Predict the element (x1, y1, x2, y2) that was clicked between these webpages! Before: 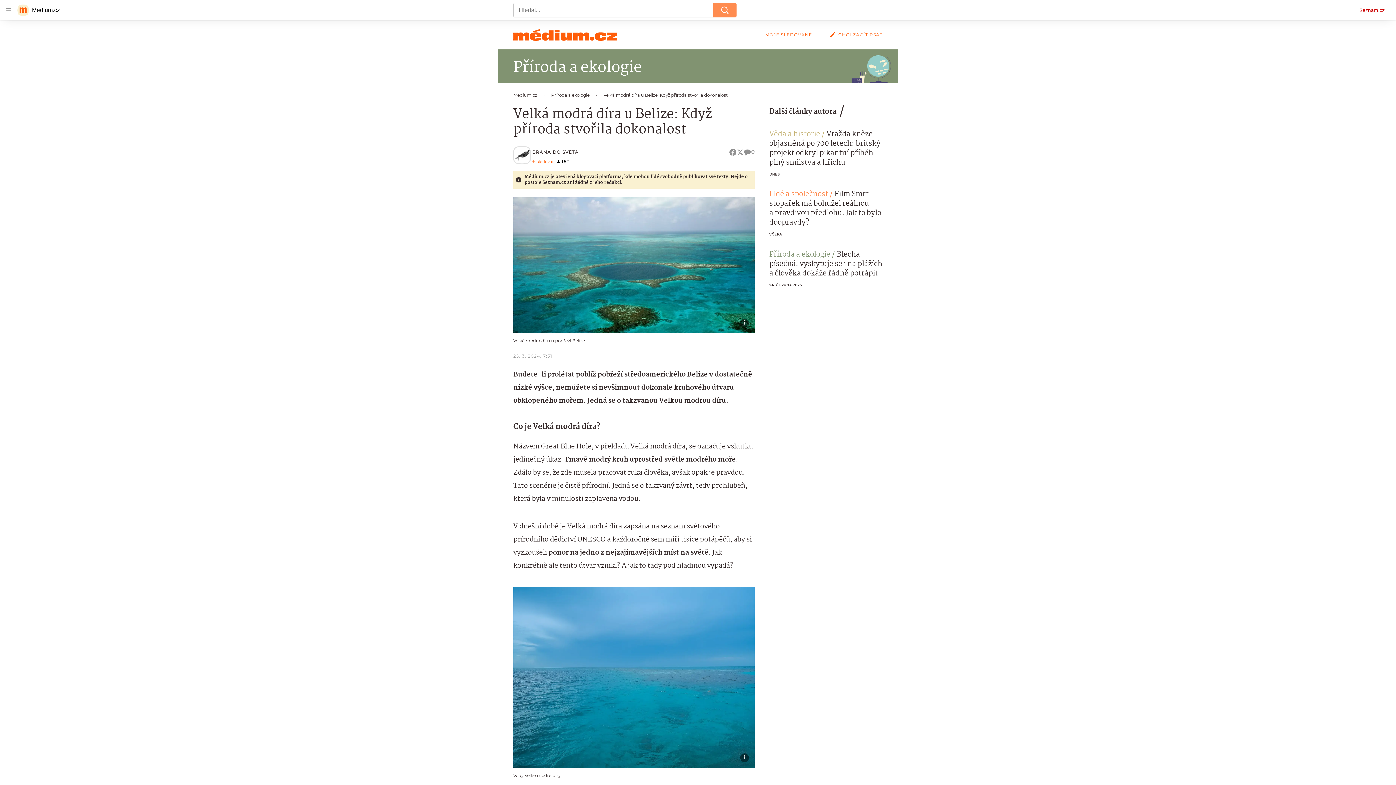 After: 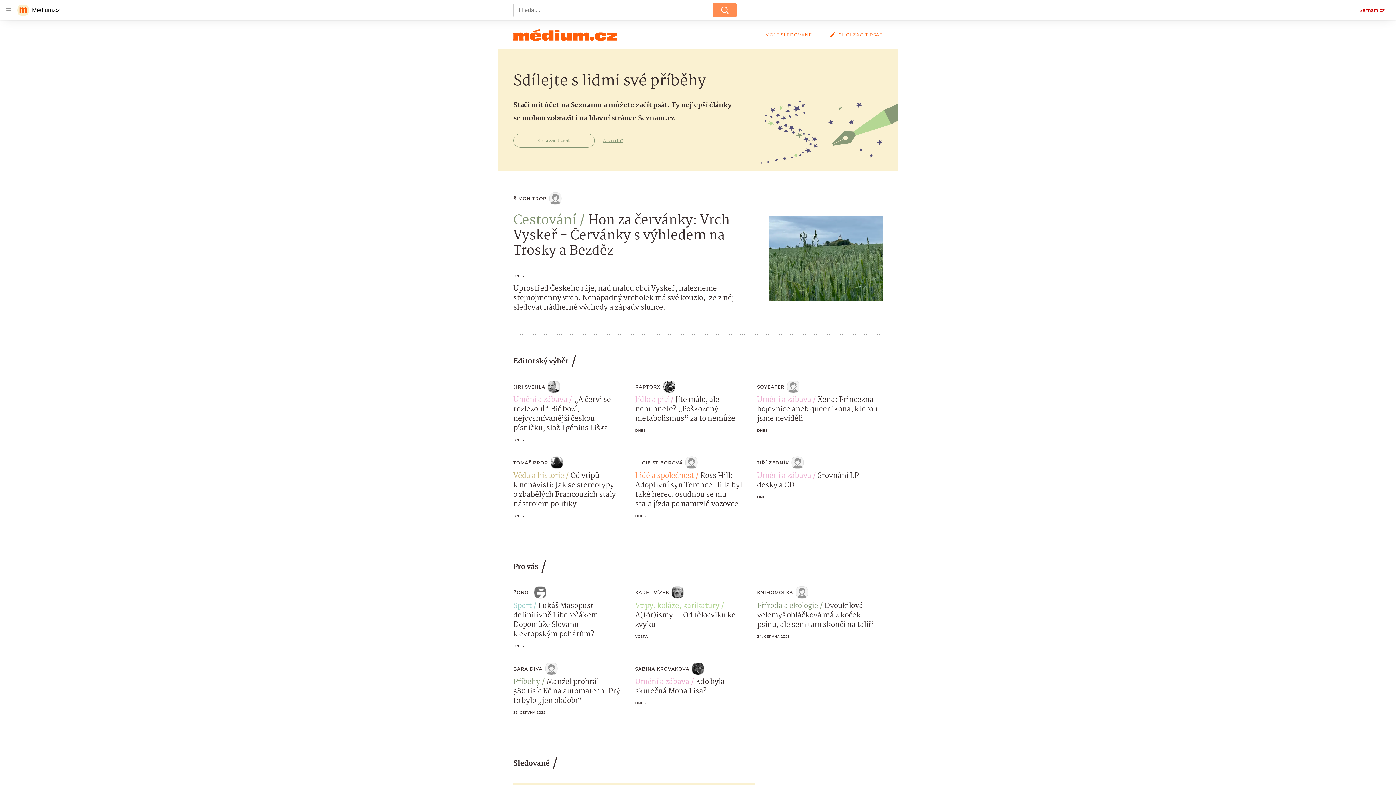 Action: label: Médium.cz bbox: (17, 4, 60, 16)